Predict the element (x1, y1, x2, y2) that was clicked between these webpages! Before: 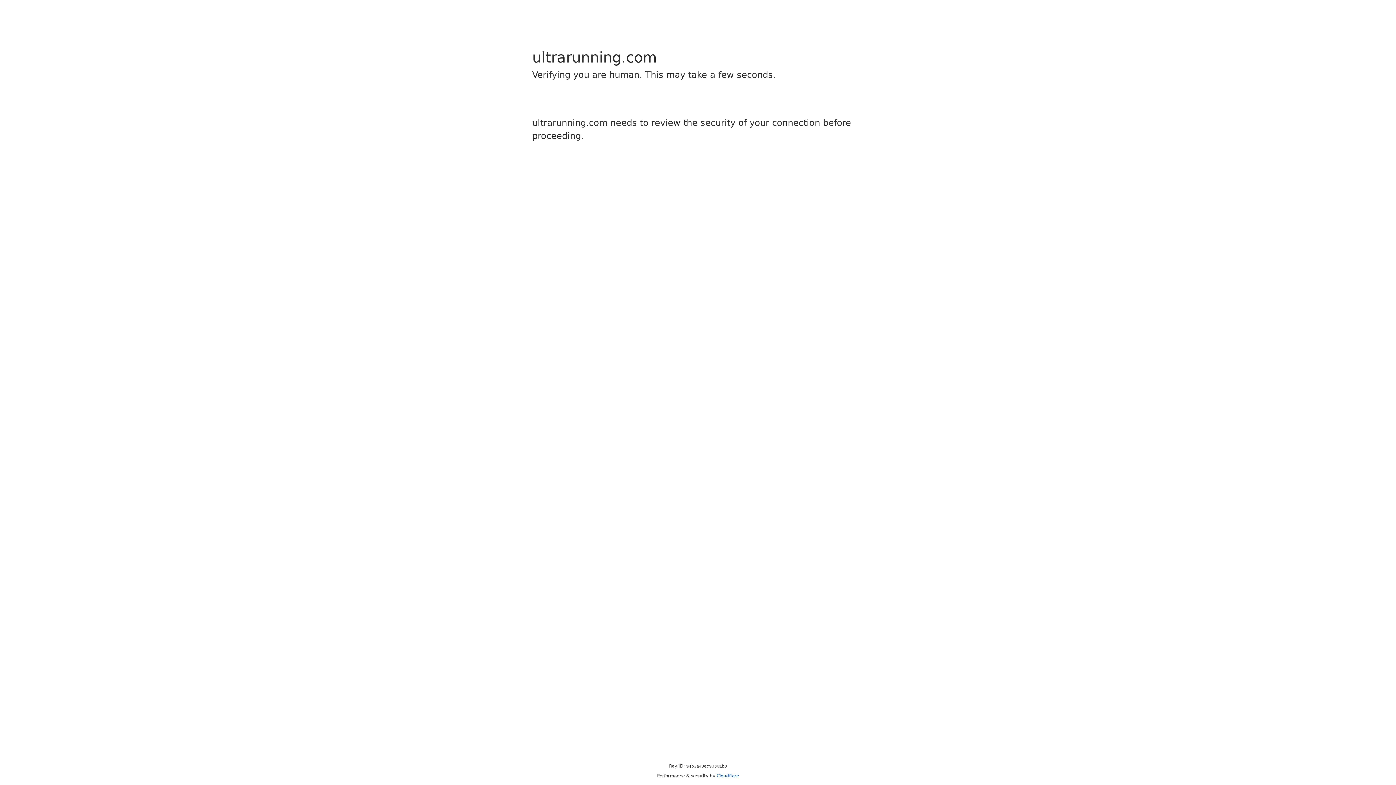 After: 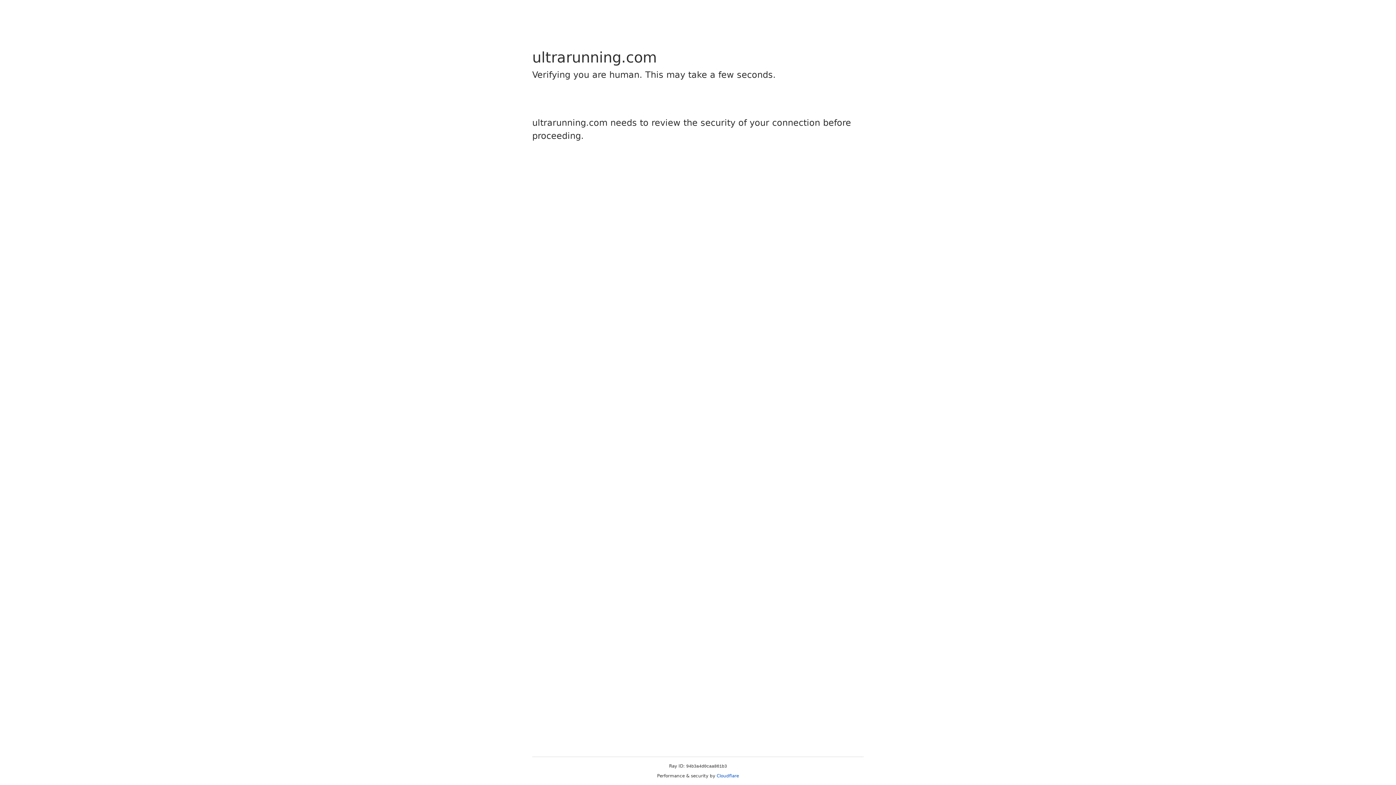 Action: bbox: (716, 773, 739, 778) label: Cloudflare